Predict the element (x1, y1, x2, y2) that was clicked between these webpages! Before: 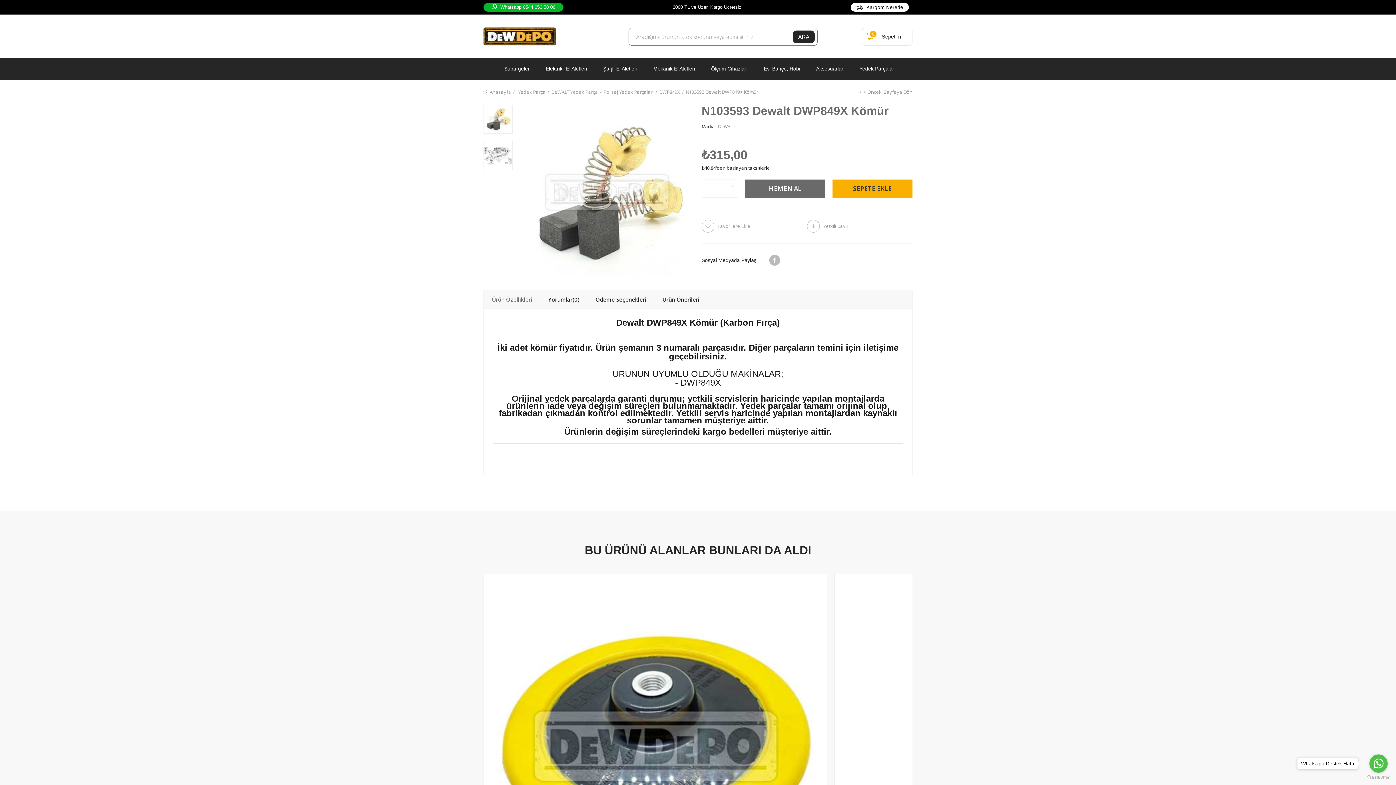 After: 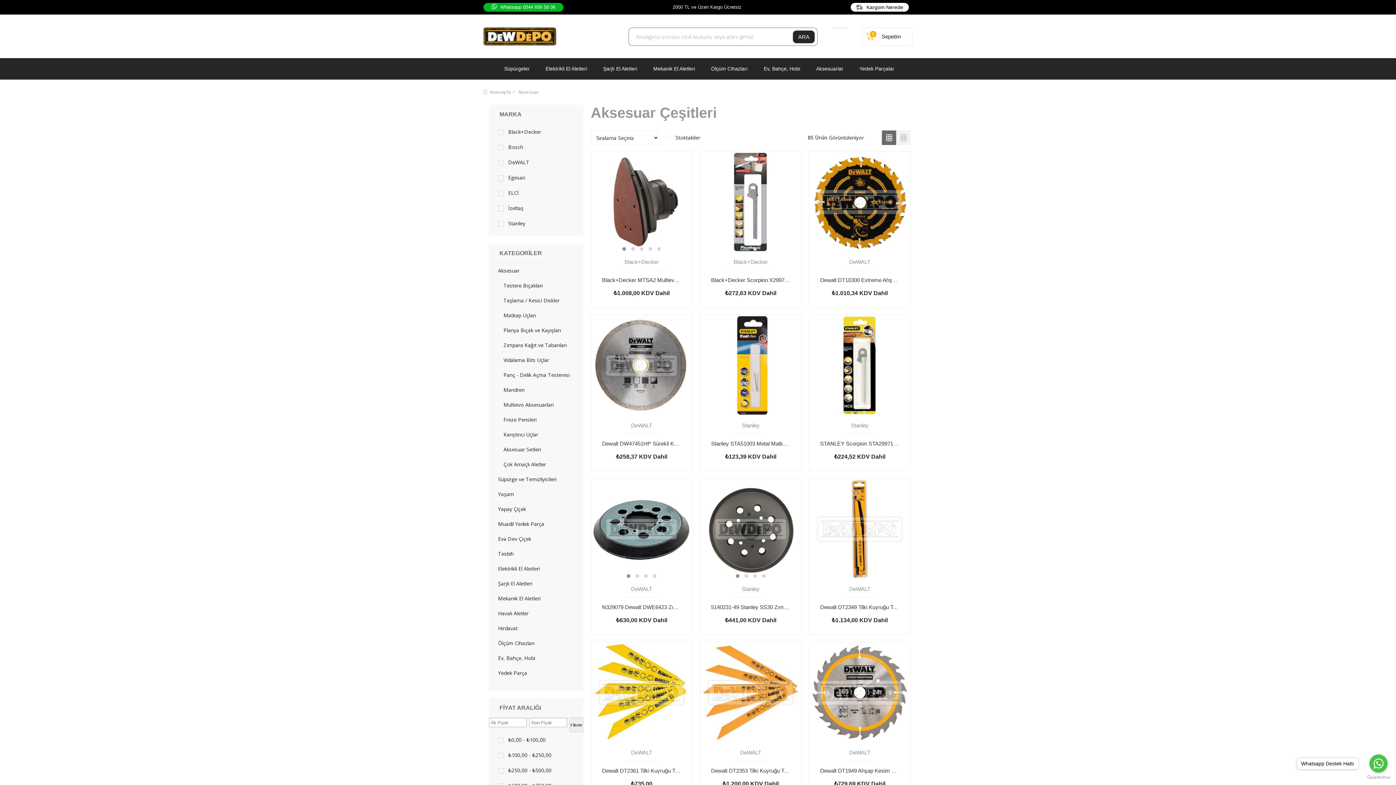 Action: bbox: (810, 58, 849, 79) label: Aksesuarlar